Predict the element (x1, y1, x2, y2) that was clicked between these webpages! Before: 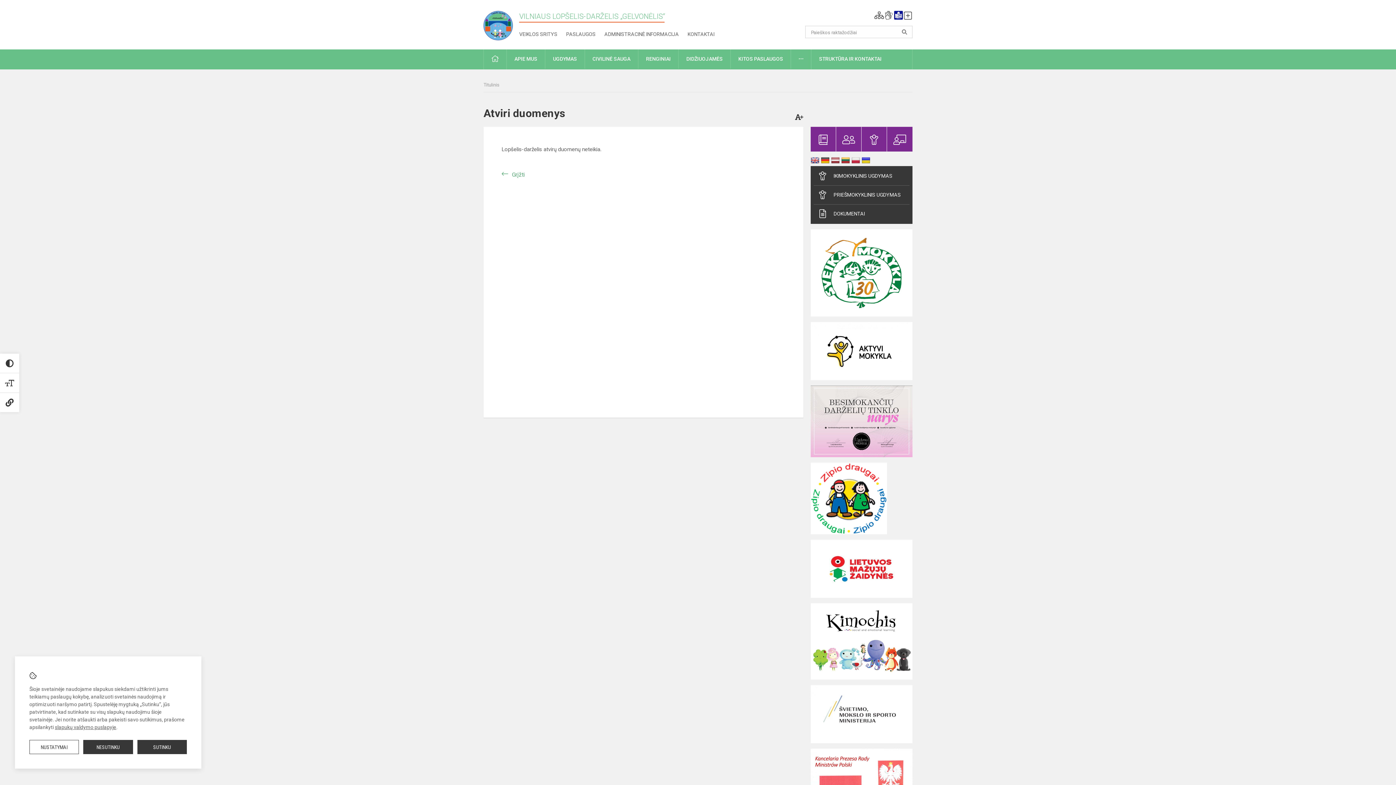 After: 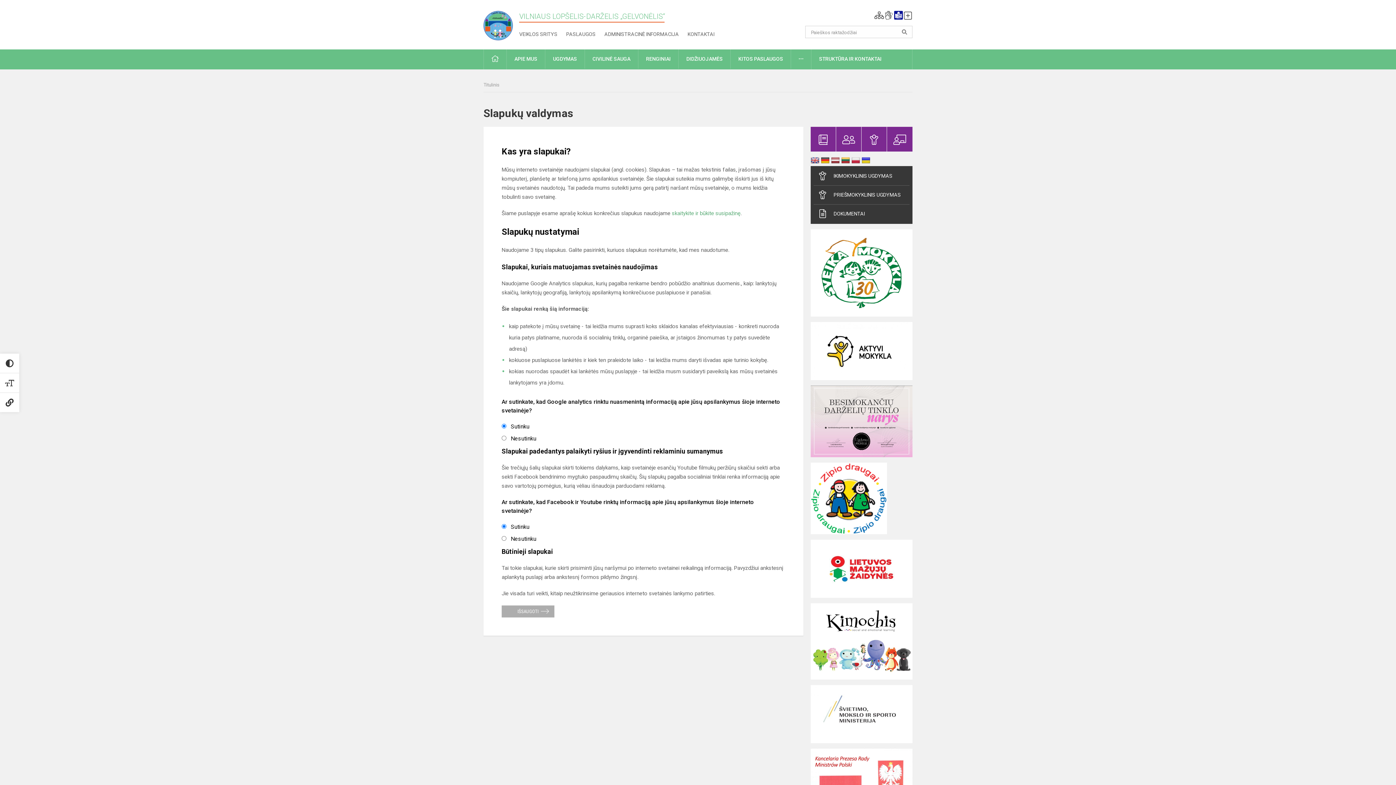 Action: bbox: (54, 724, 116, 730) label: slapukų valdymo puslapyje